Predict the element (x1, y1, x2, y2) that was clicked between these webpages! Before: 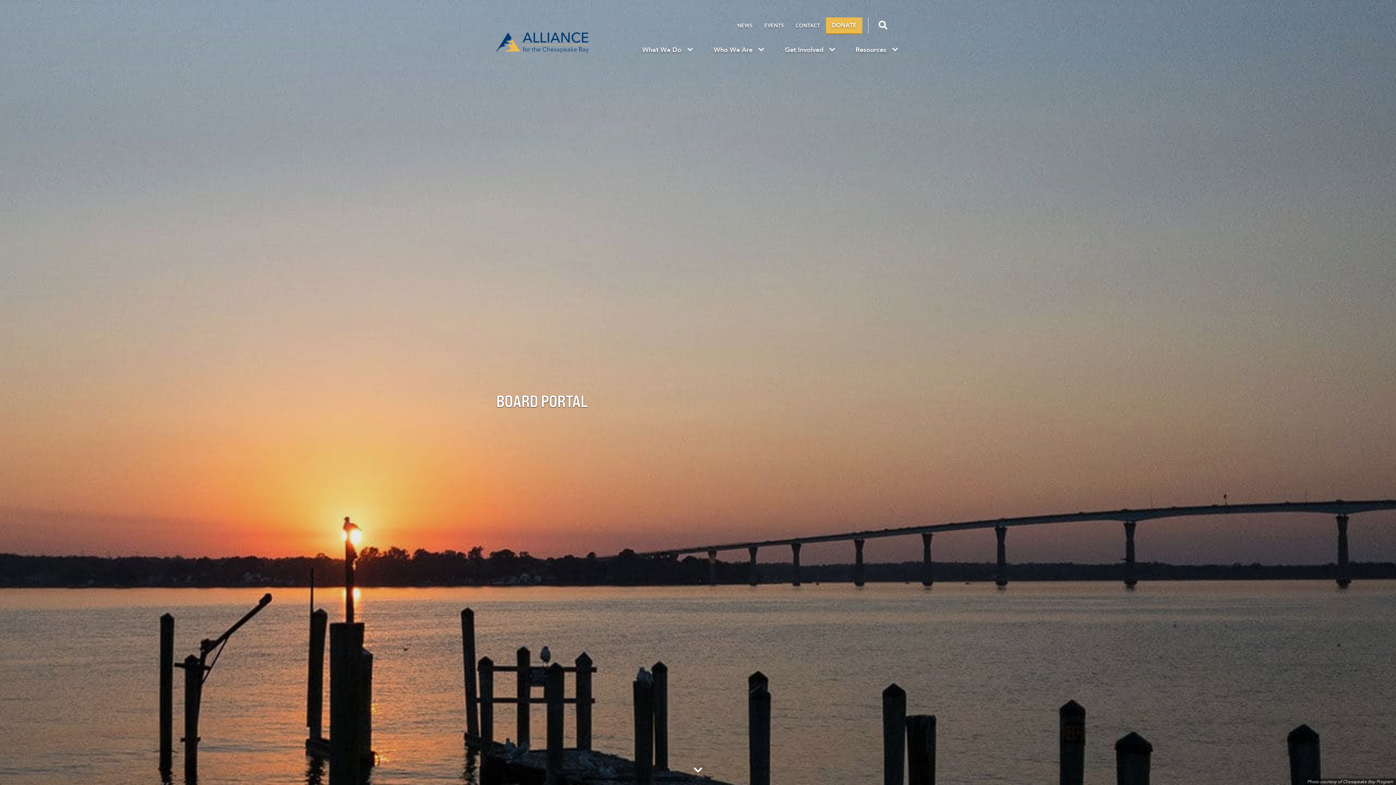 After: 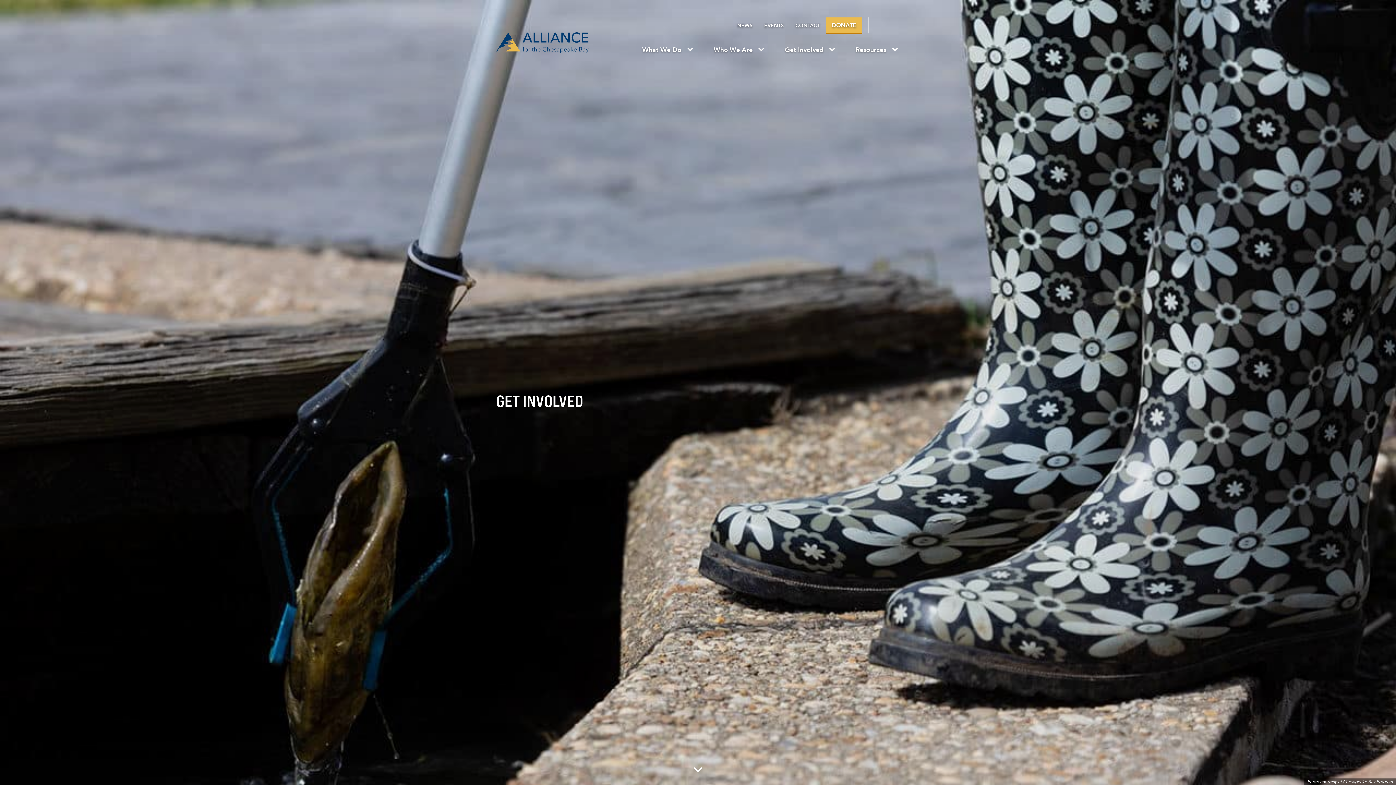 Action: label: Get Involved bbox: (779, 42, 829, 57)